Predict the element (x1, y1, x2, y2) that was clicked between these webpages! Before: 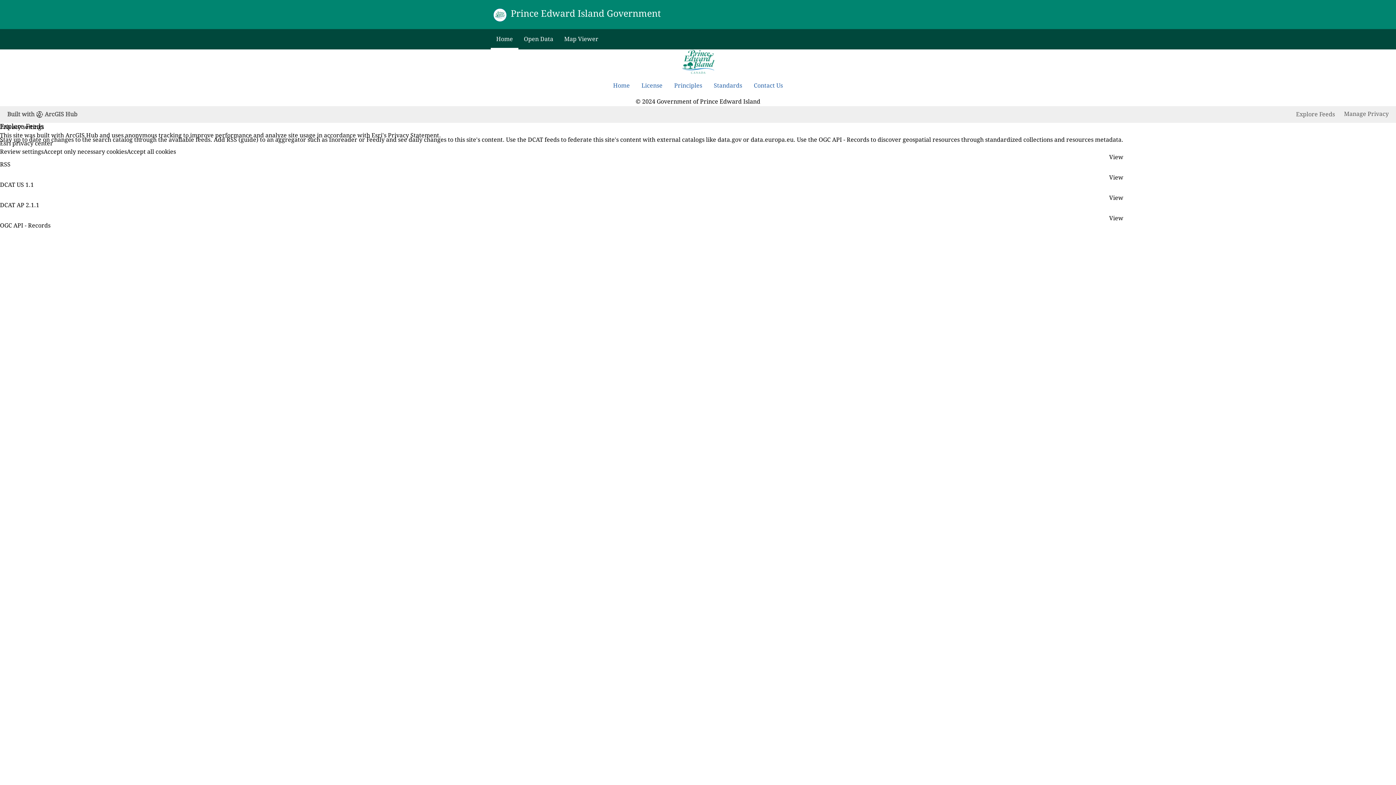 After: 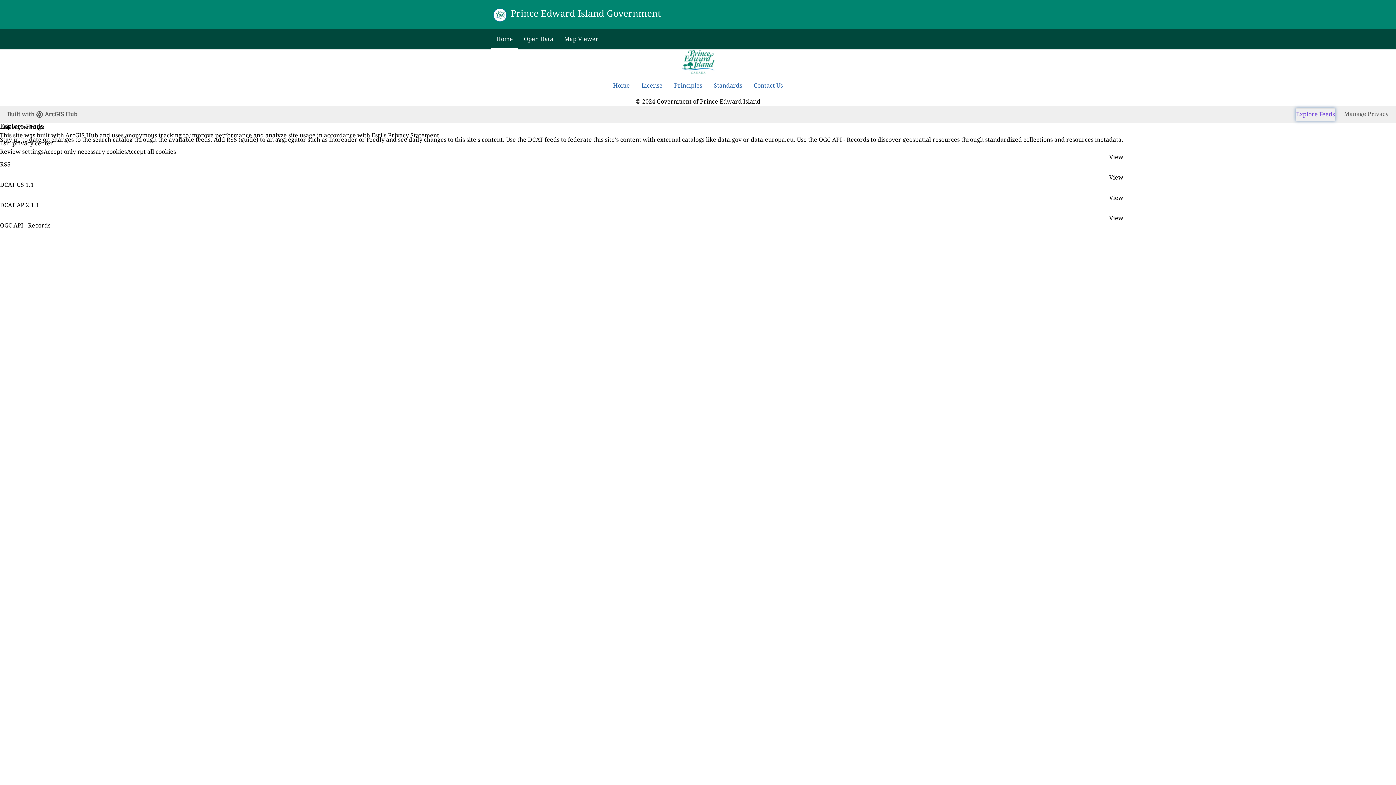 Action: label: Explore Feeds bbox: (1343, 83, 1381, 96)